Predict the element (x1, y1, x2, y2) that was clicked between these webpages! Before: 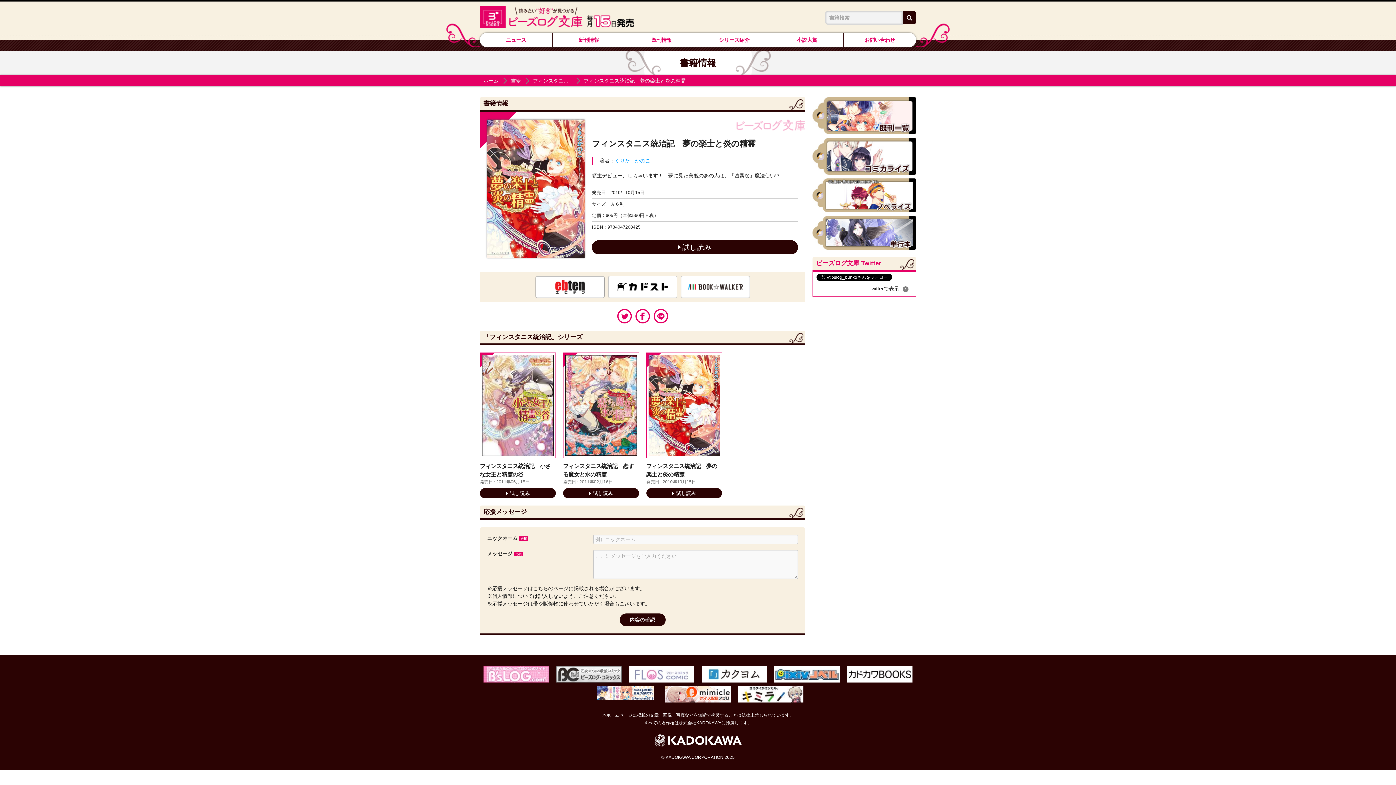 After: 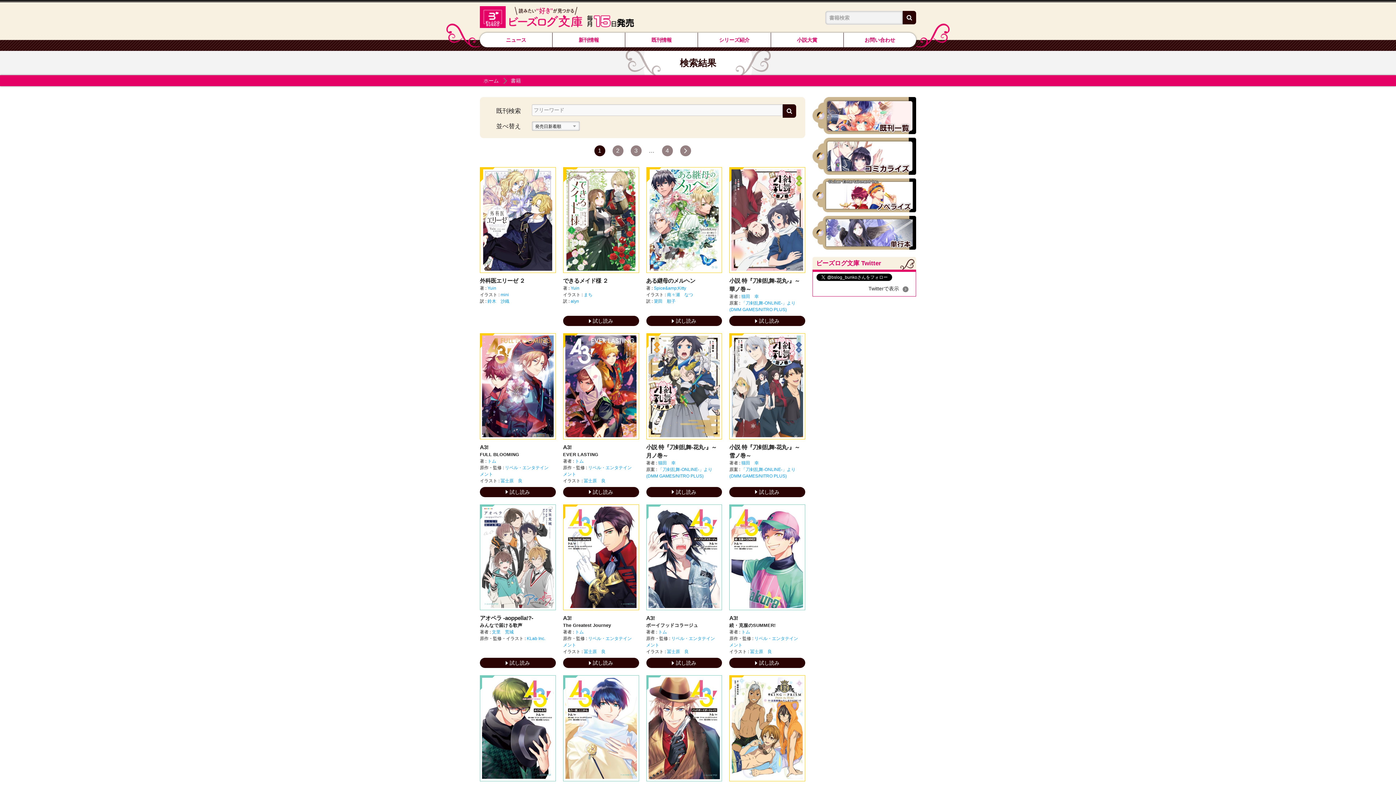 Action: bbox: (812, 191, 916, 197)